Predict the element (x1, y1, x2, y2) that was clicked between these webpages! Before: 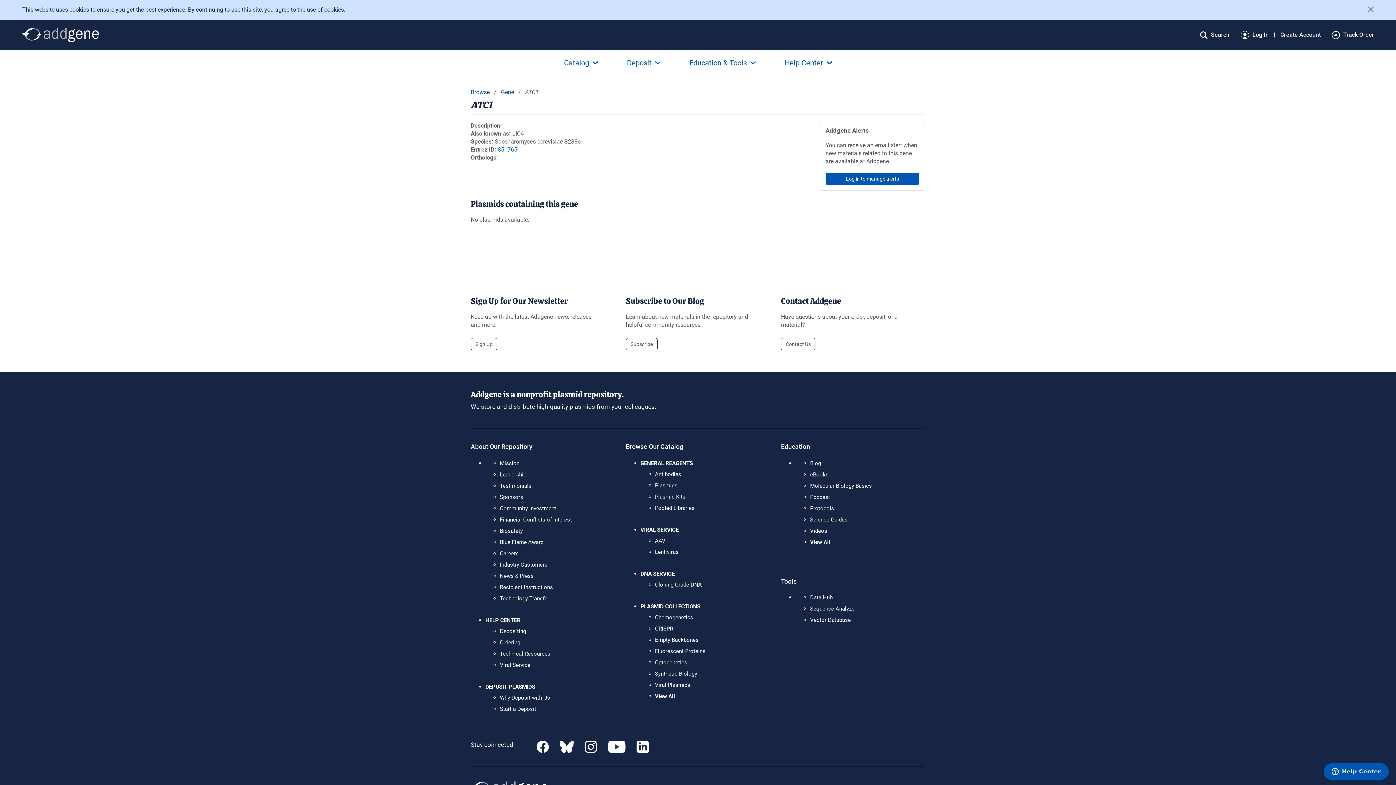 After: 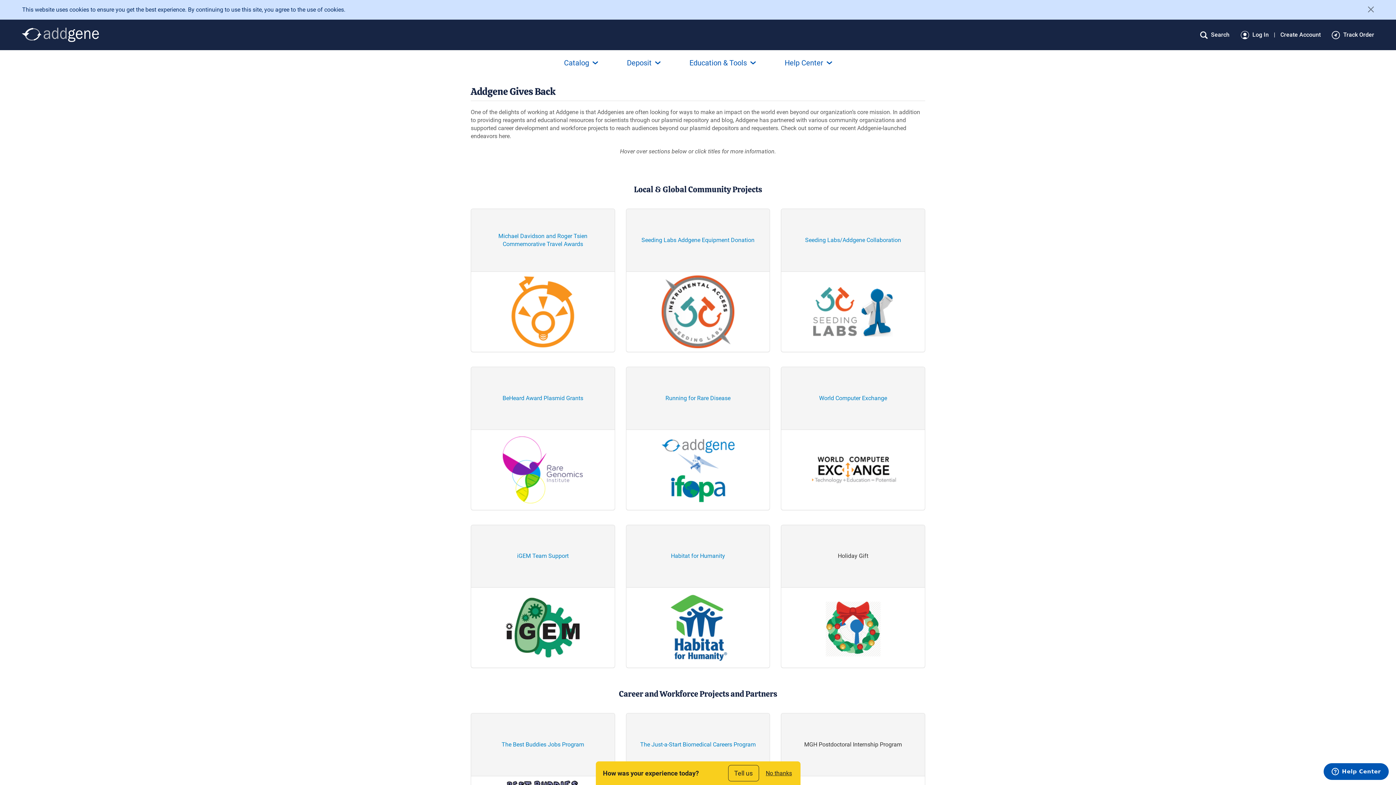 Action: bbox: (500, 505, 556, 512) label: Community Investment